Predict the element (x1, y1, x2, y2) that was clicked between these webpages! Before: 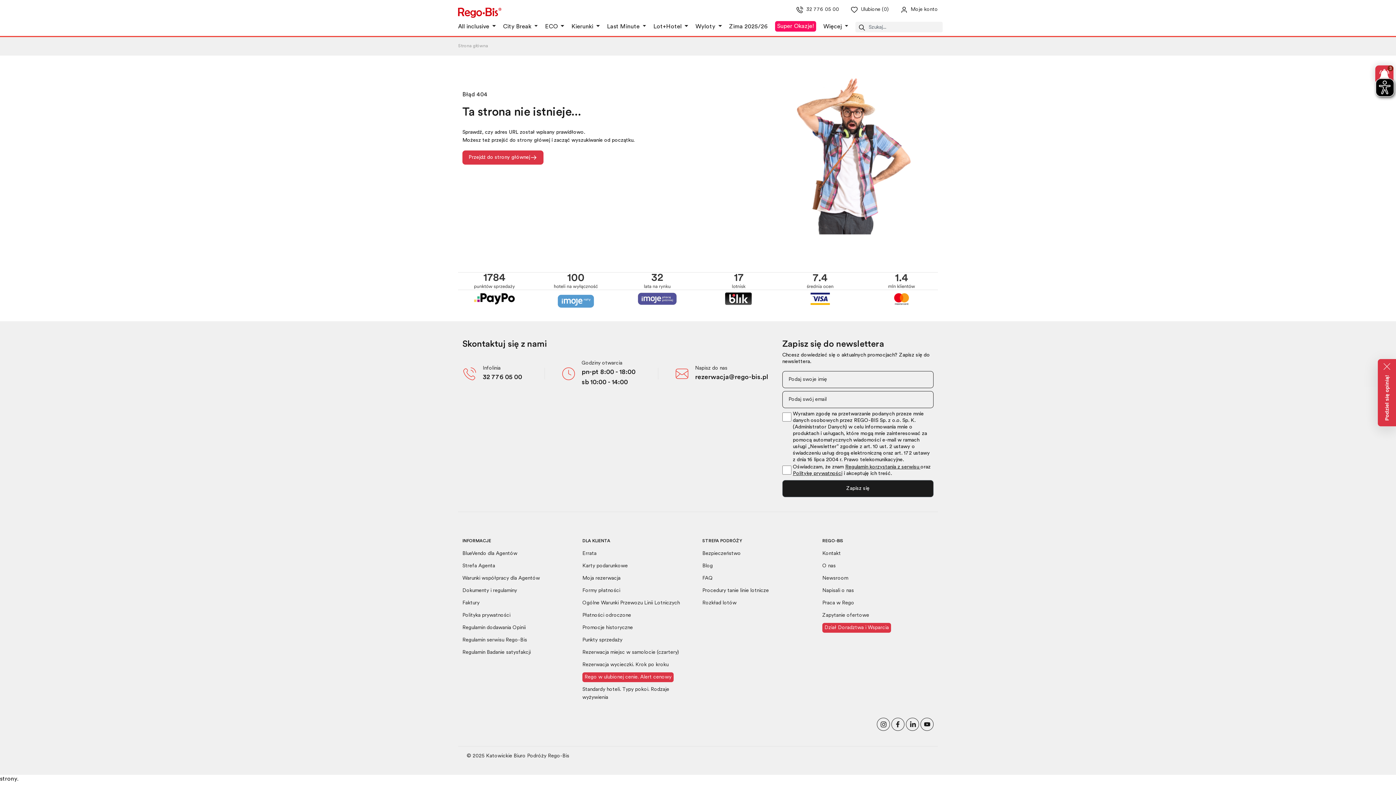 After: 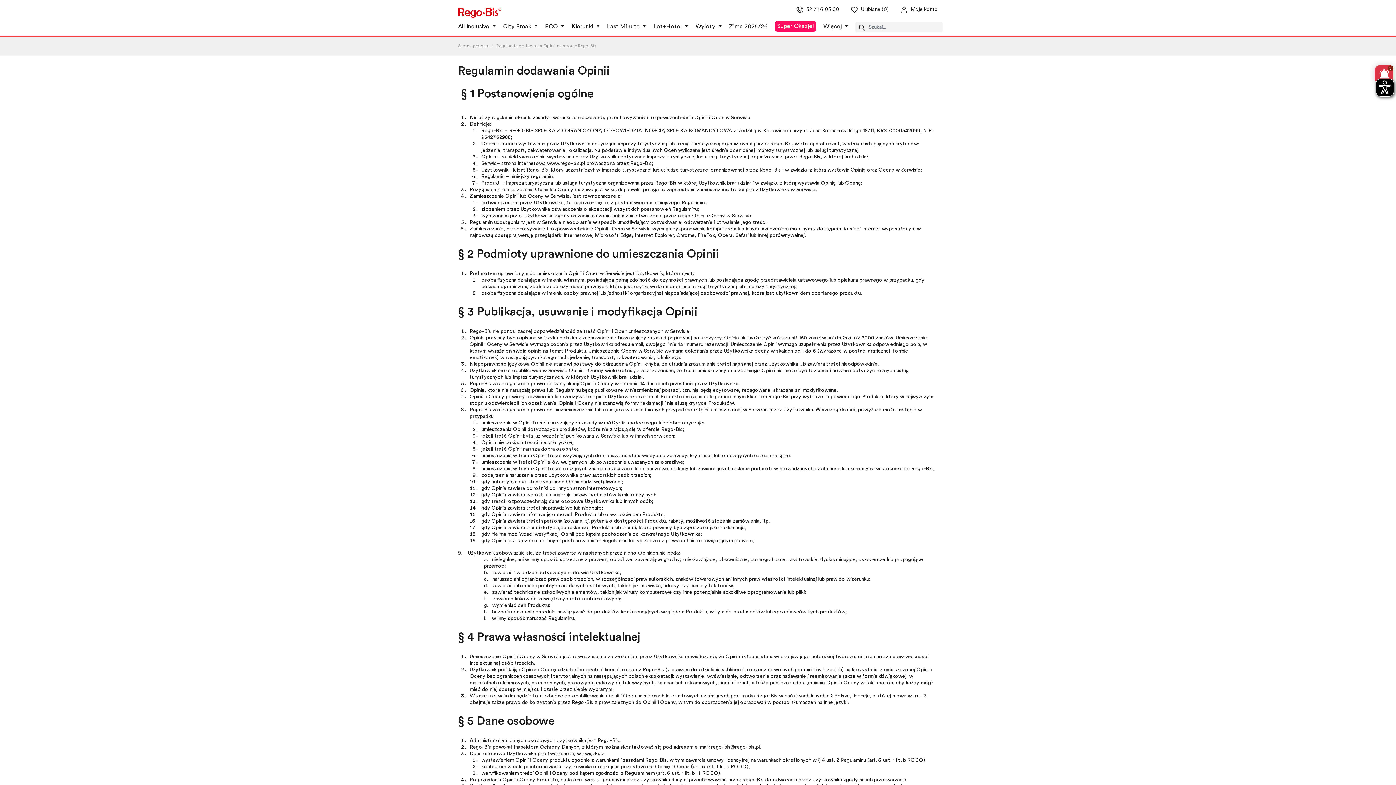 Action: bbox: (462, 625, 525, 630) label: Regulamin dodawania Opinii